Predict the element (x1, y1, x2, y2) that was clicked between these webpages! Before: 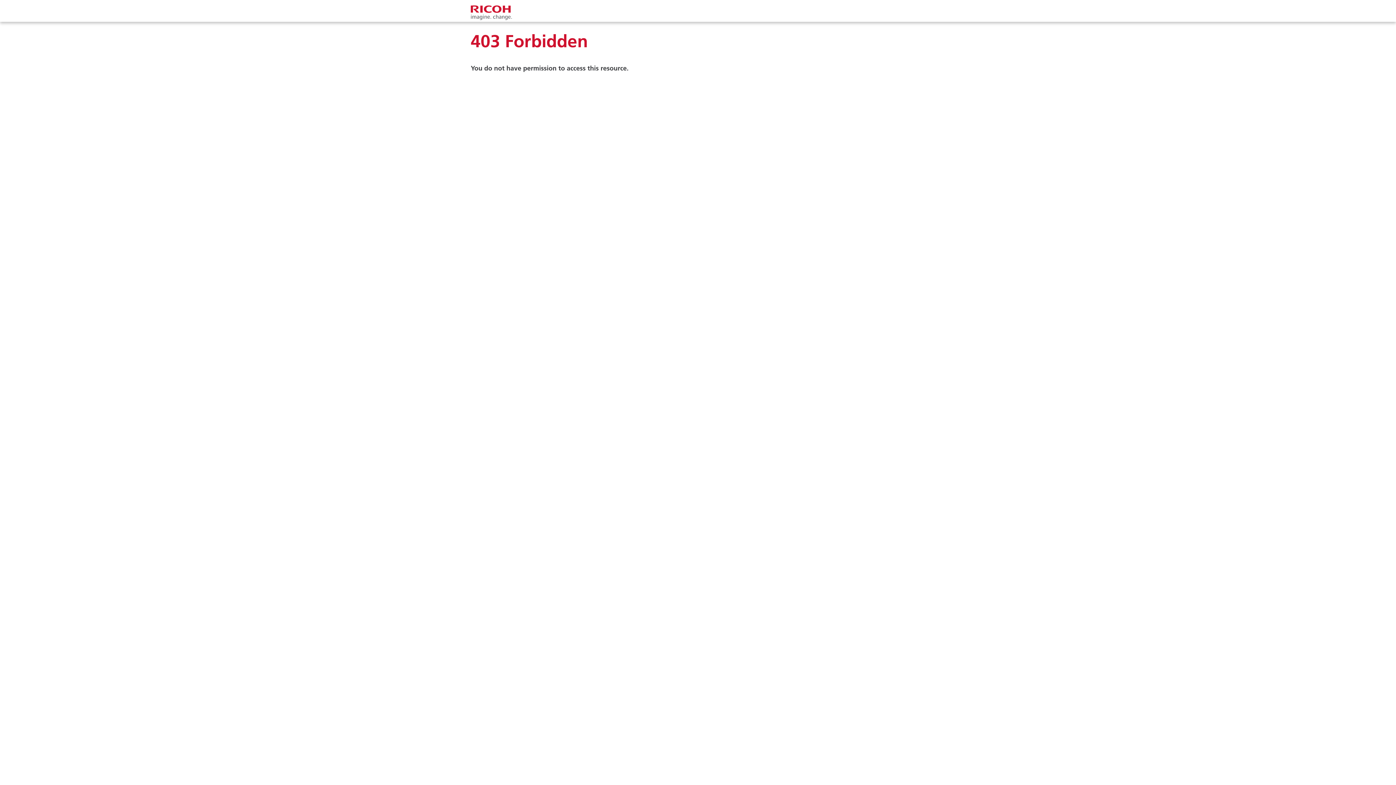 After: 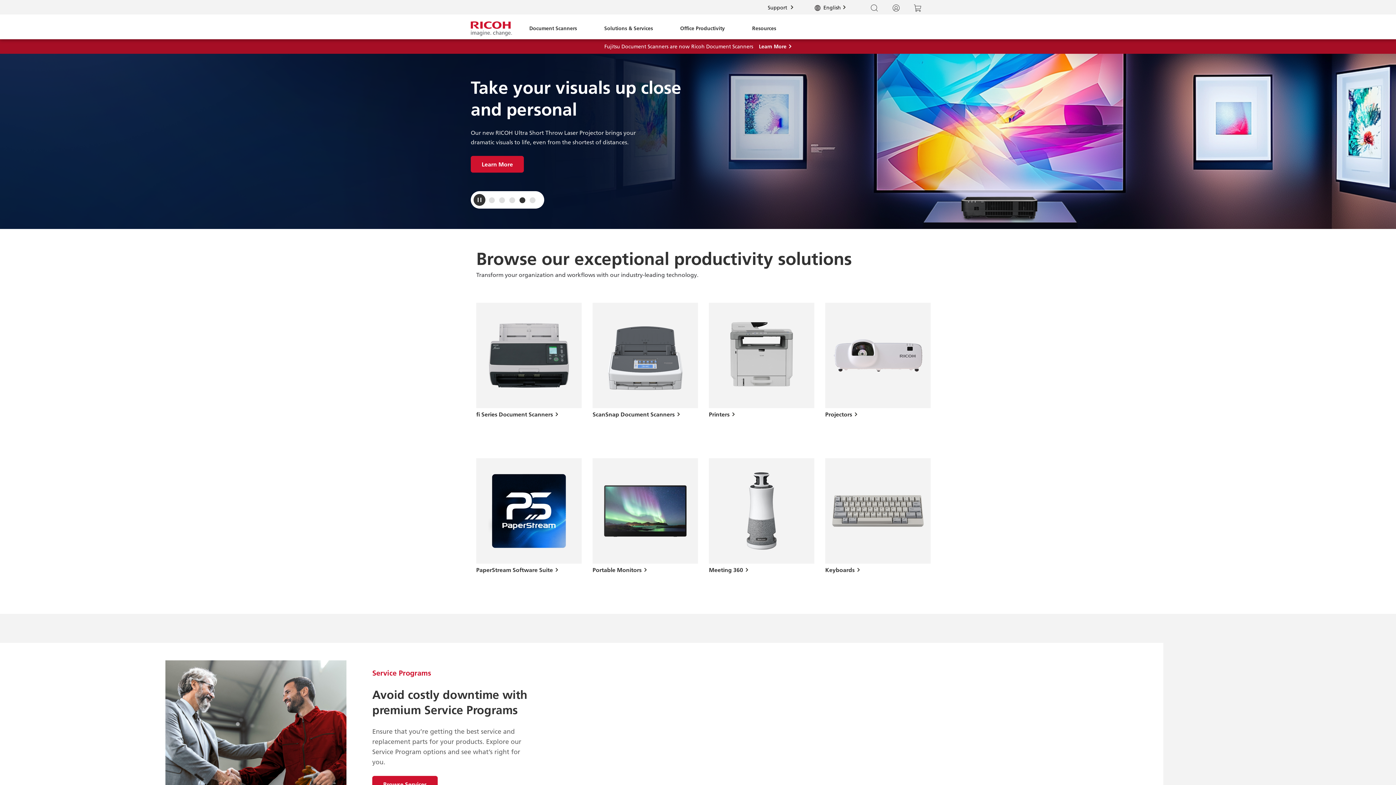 Action: bbox: (470, 3, 512, 21)